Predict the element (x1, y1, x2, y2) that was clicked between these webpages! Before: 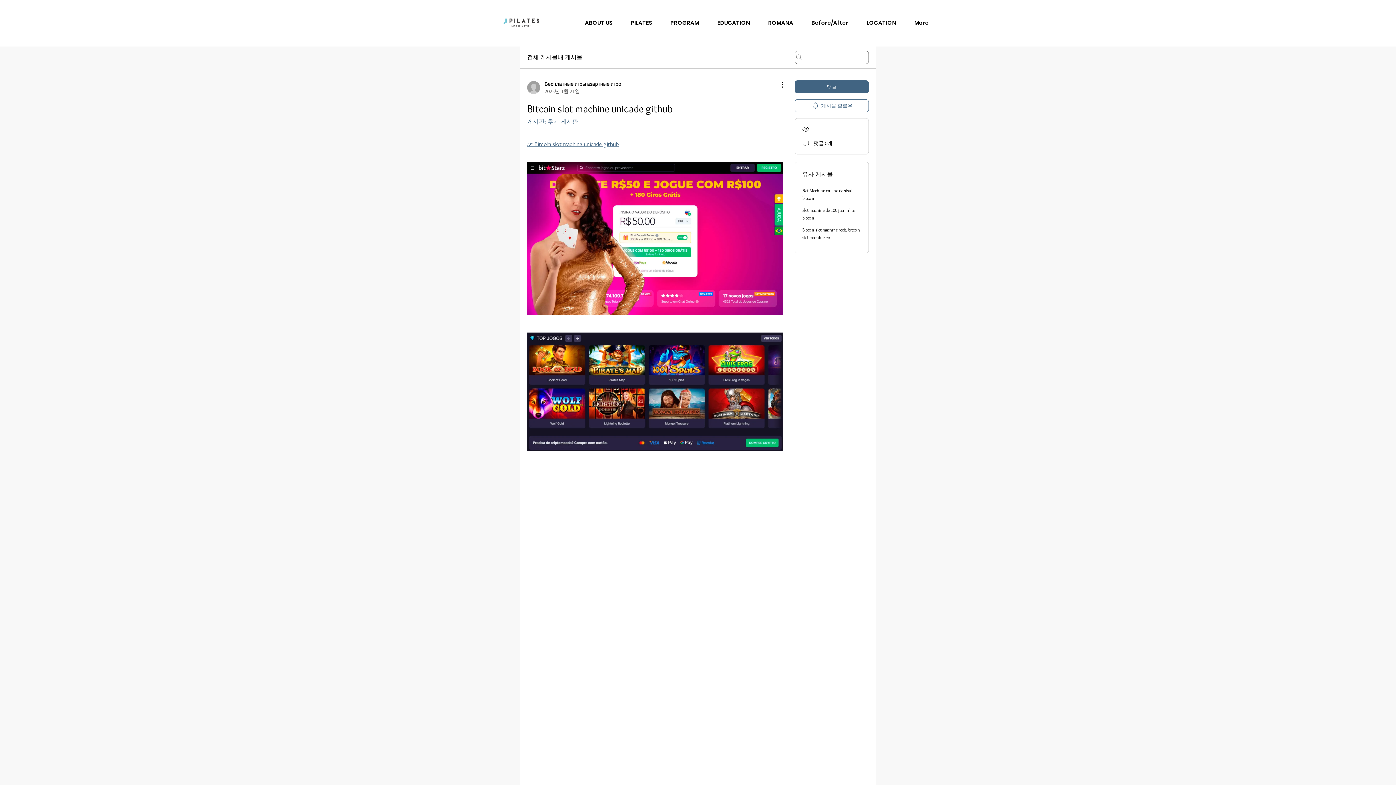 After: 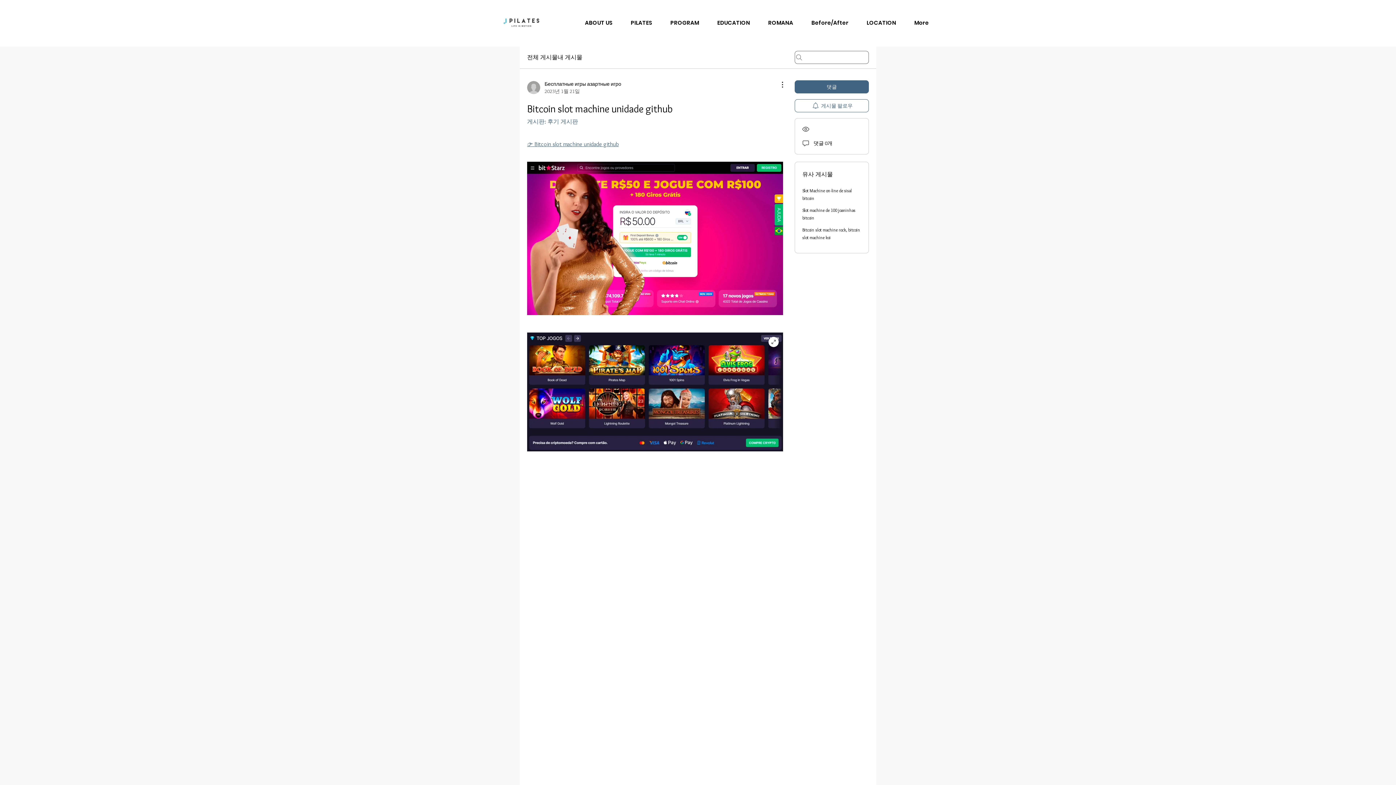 Action: bbox: (527, 332, 783, 451)